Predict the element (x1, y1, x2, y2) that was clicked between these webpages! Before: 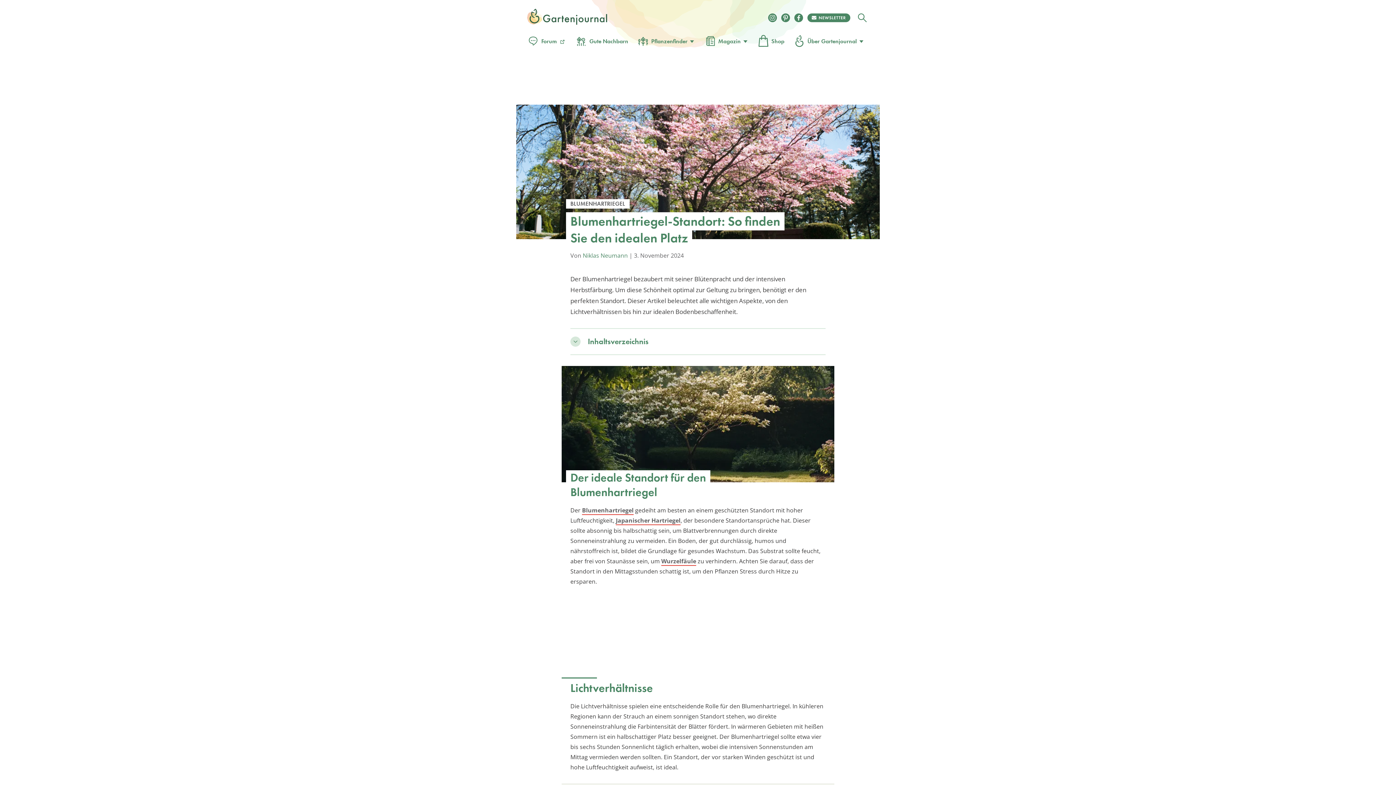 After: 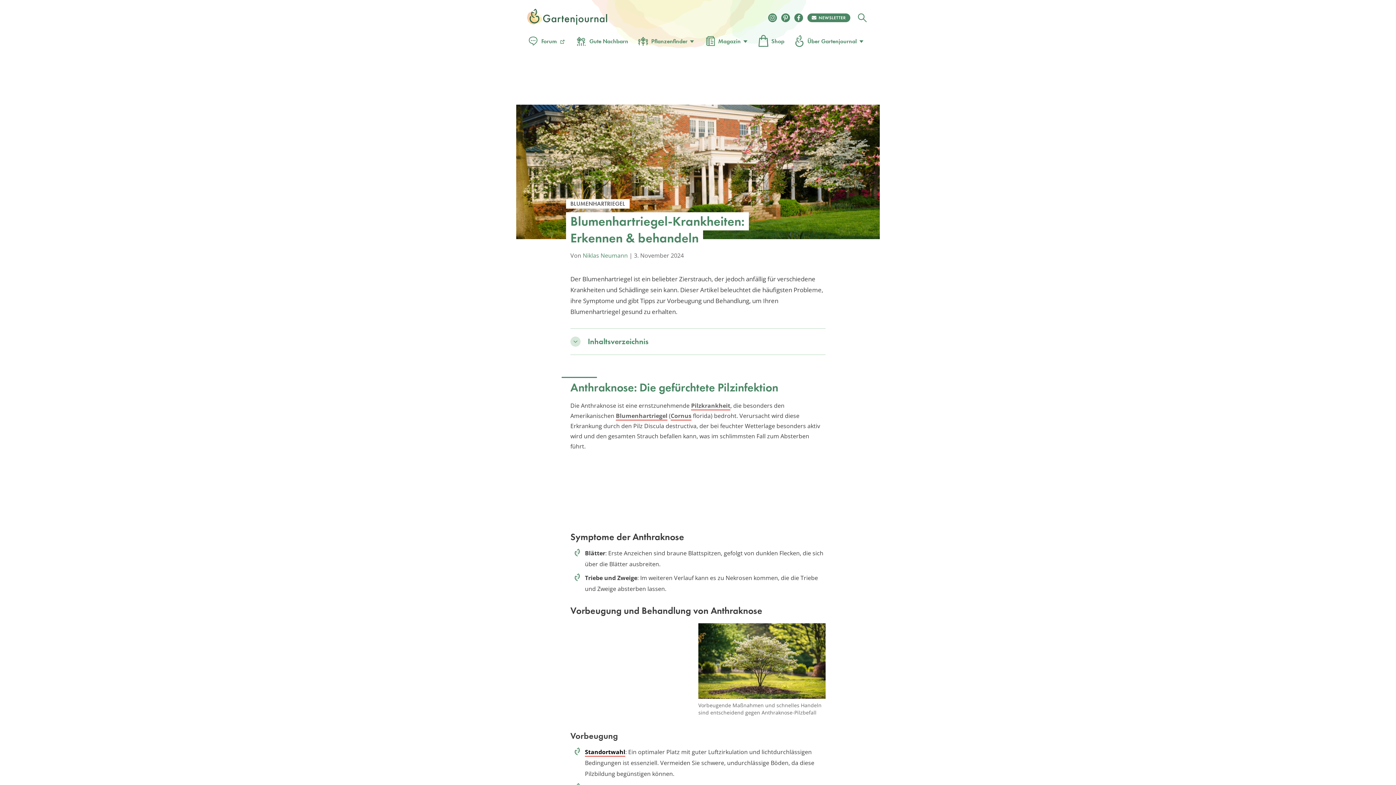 Action: label: Wurzelfäule bbox: (661, 557, 696, 566)